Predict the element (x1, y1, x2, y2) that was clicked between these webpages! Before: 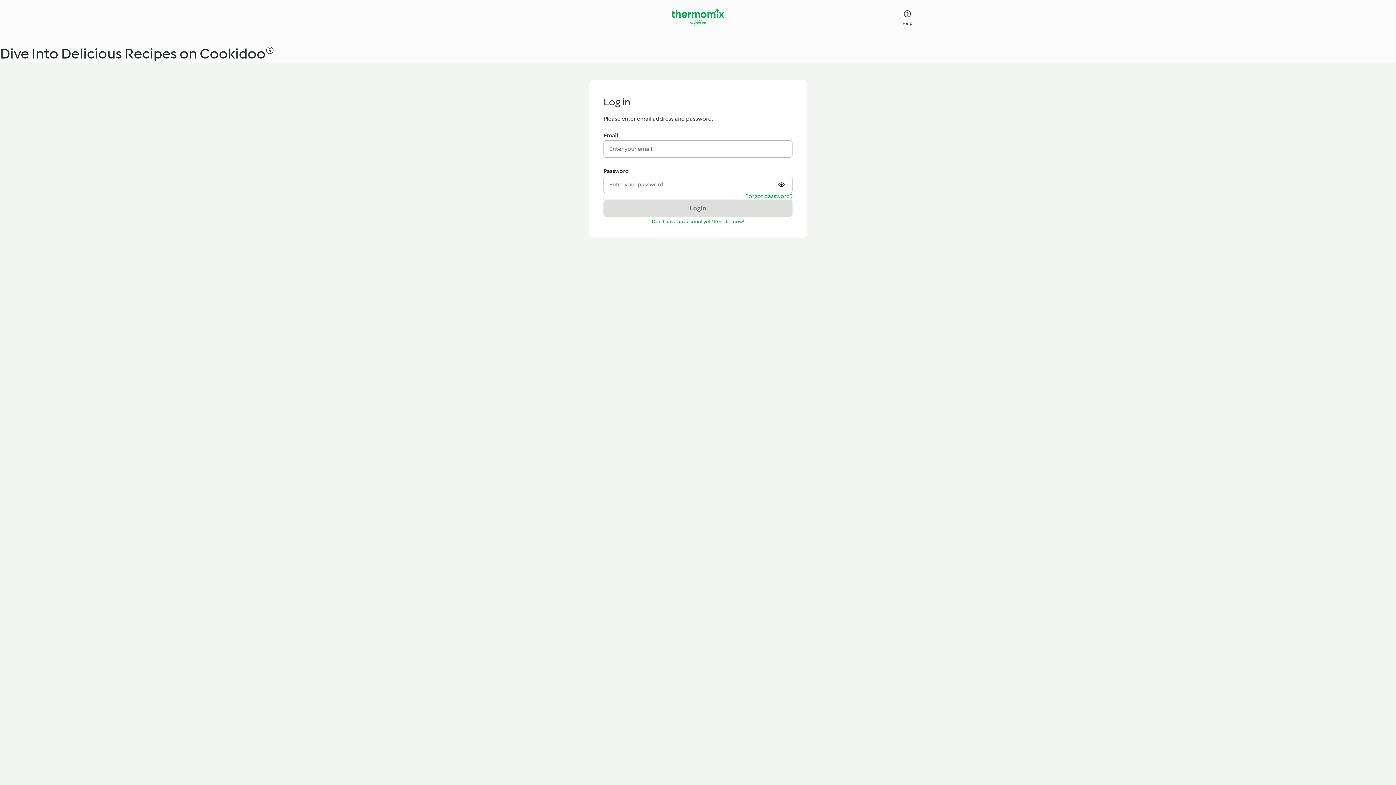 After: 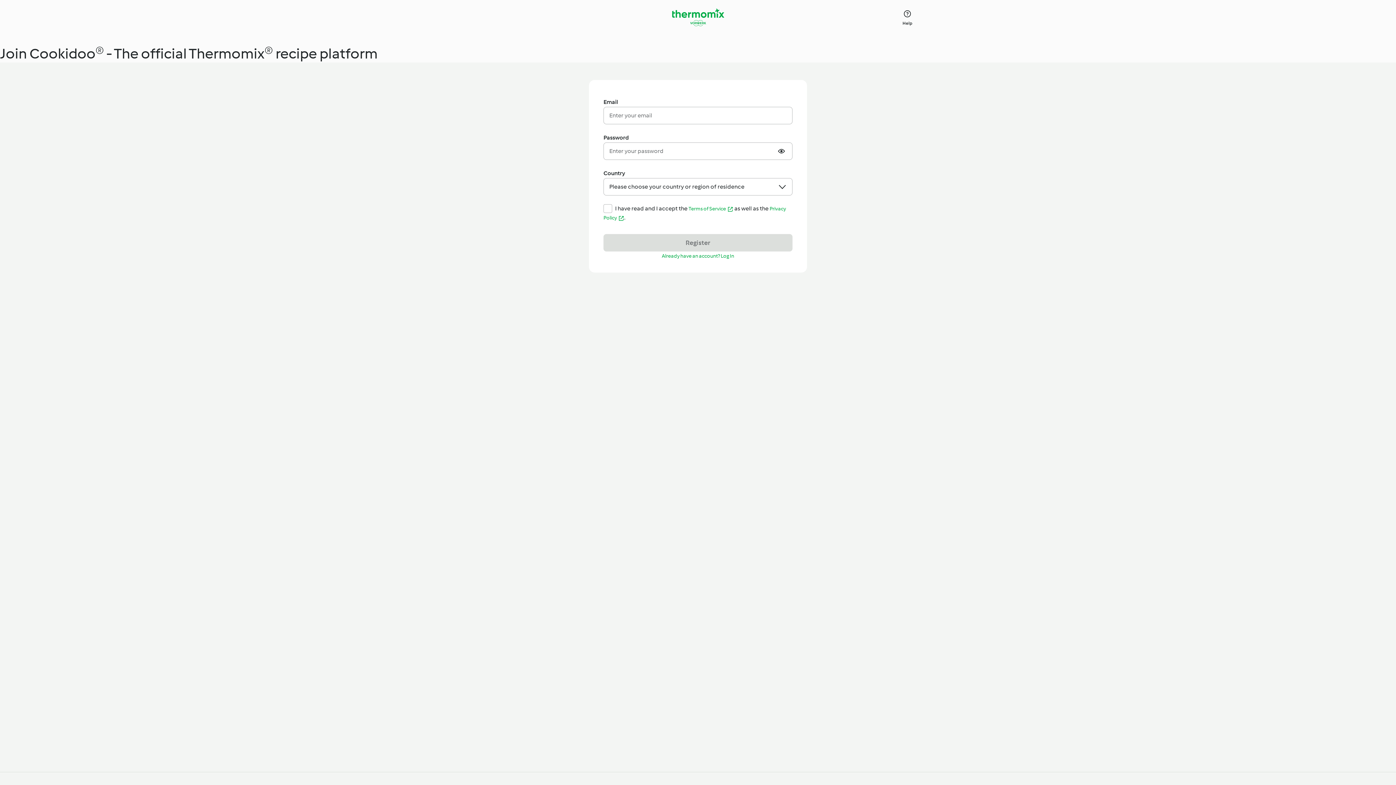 Action: label: Don't have an account yet? Register now! bbox: (652, 218, 744, 225)